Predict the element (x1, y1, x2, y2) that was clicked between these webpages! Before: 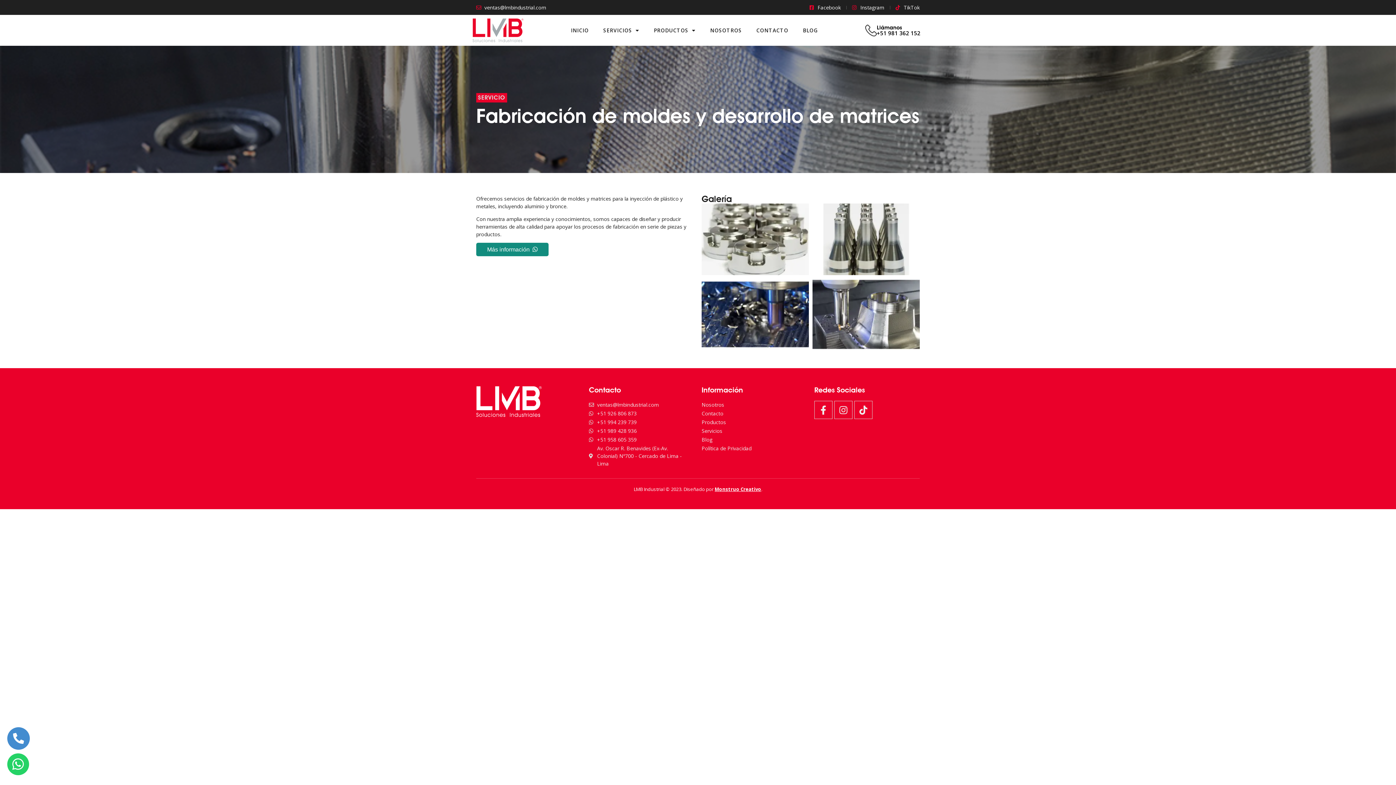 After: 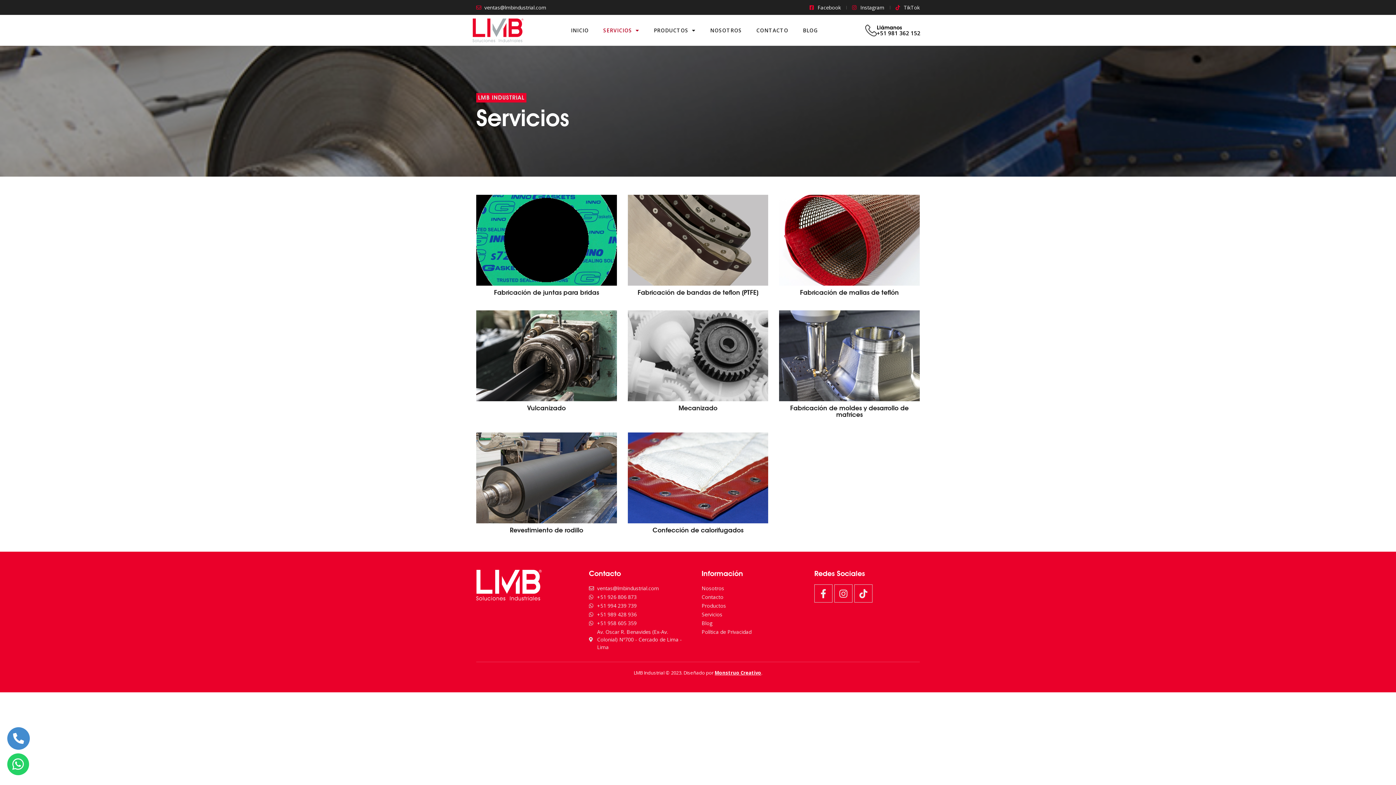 Action: bbox: (701, 427, 800, 435) label: Servicios